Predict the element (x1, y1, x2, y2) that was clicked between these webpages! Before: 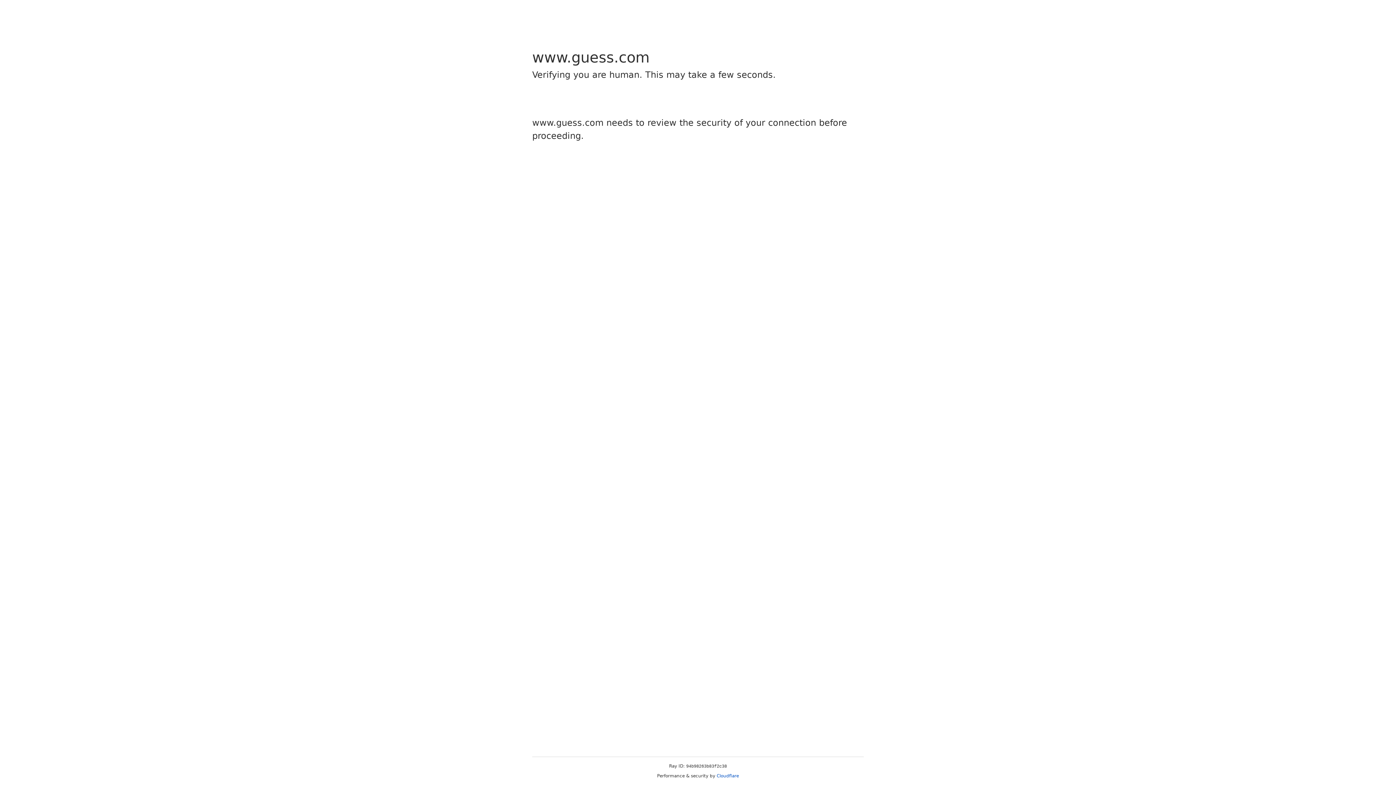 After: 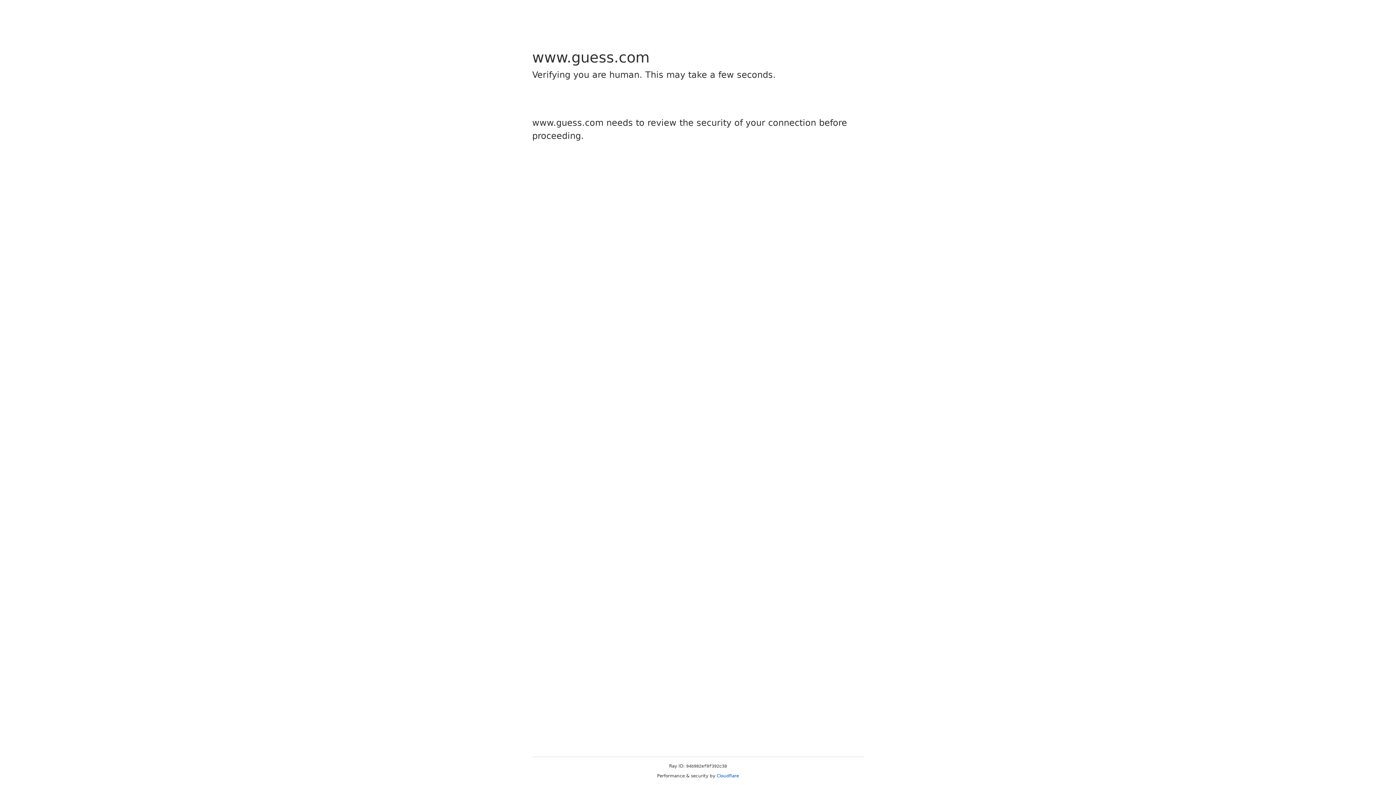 Action: bbox: (716, 773, 739, 778) label: Cloudflare